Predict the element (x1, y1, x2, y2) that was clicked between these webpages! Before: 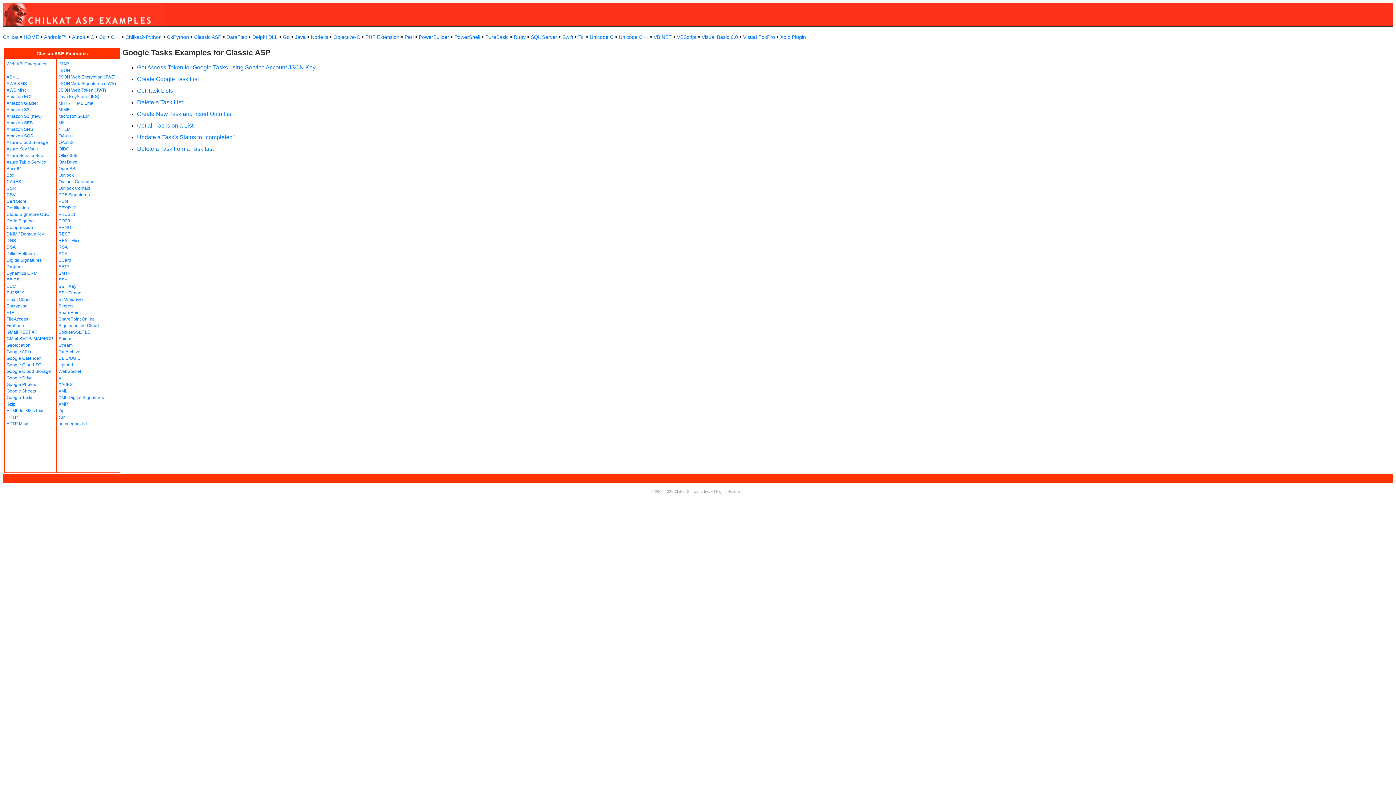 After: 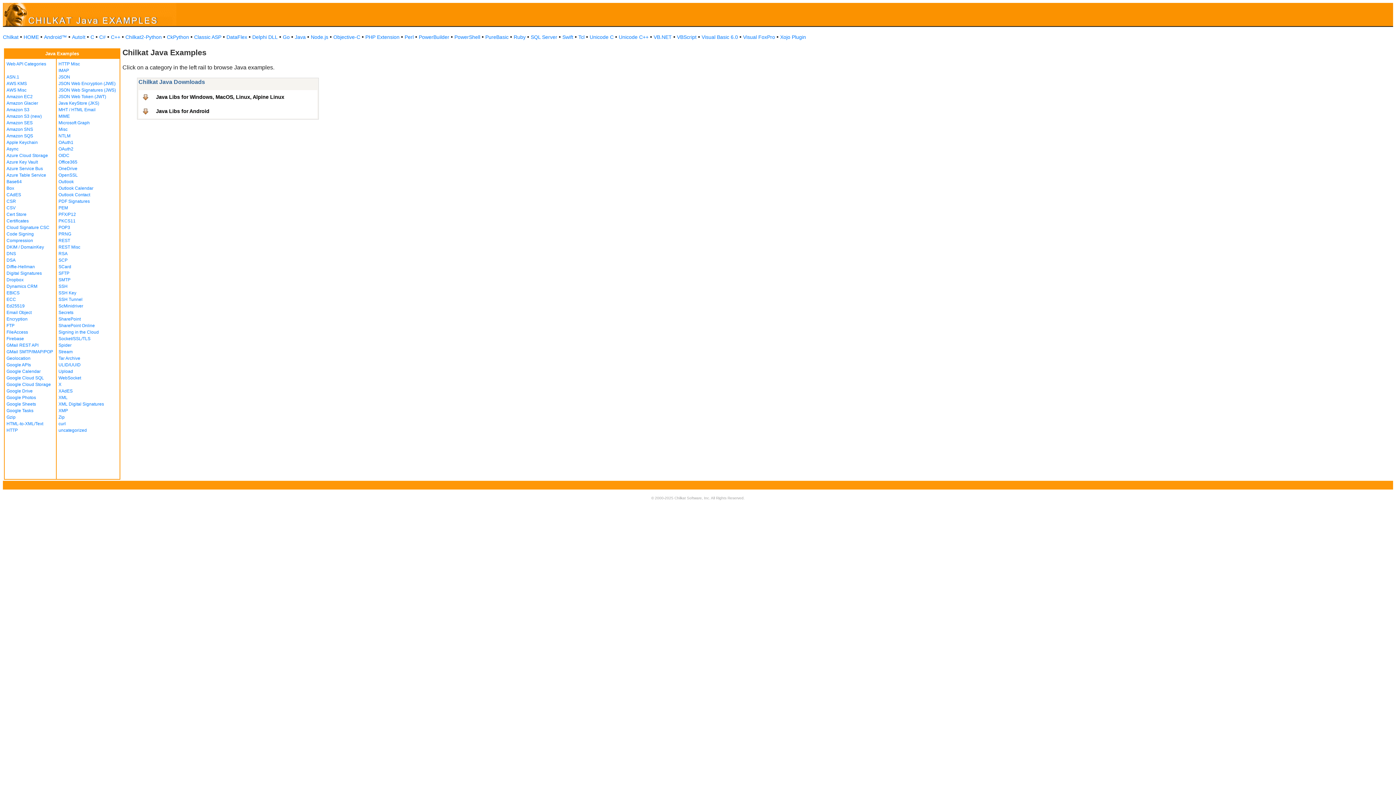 Action: label: Java bbox: (294, 34, 305, 40)